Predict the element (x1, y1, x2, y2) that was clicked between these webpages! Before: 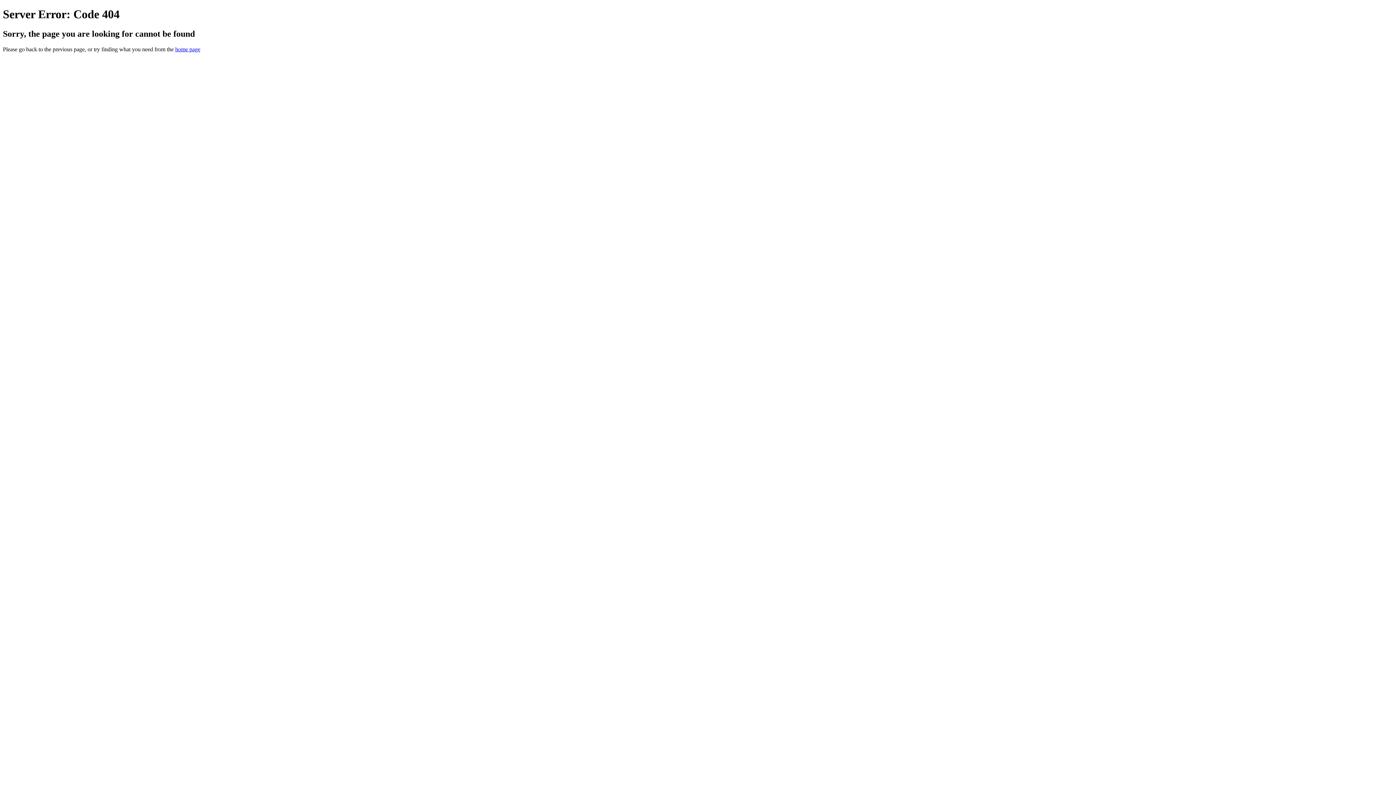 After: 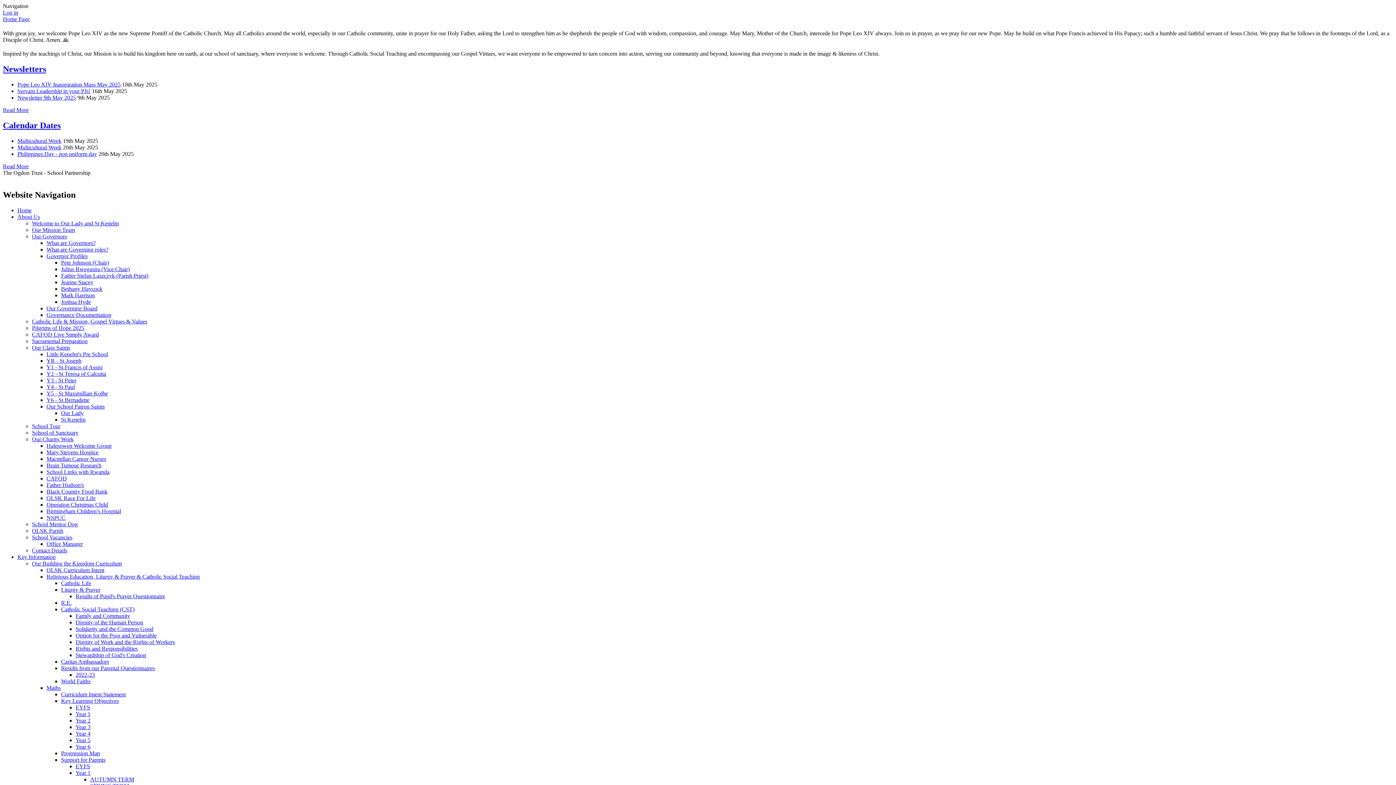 Action: label: home page bbox: (175, 46, 200, 52)